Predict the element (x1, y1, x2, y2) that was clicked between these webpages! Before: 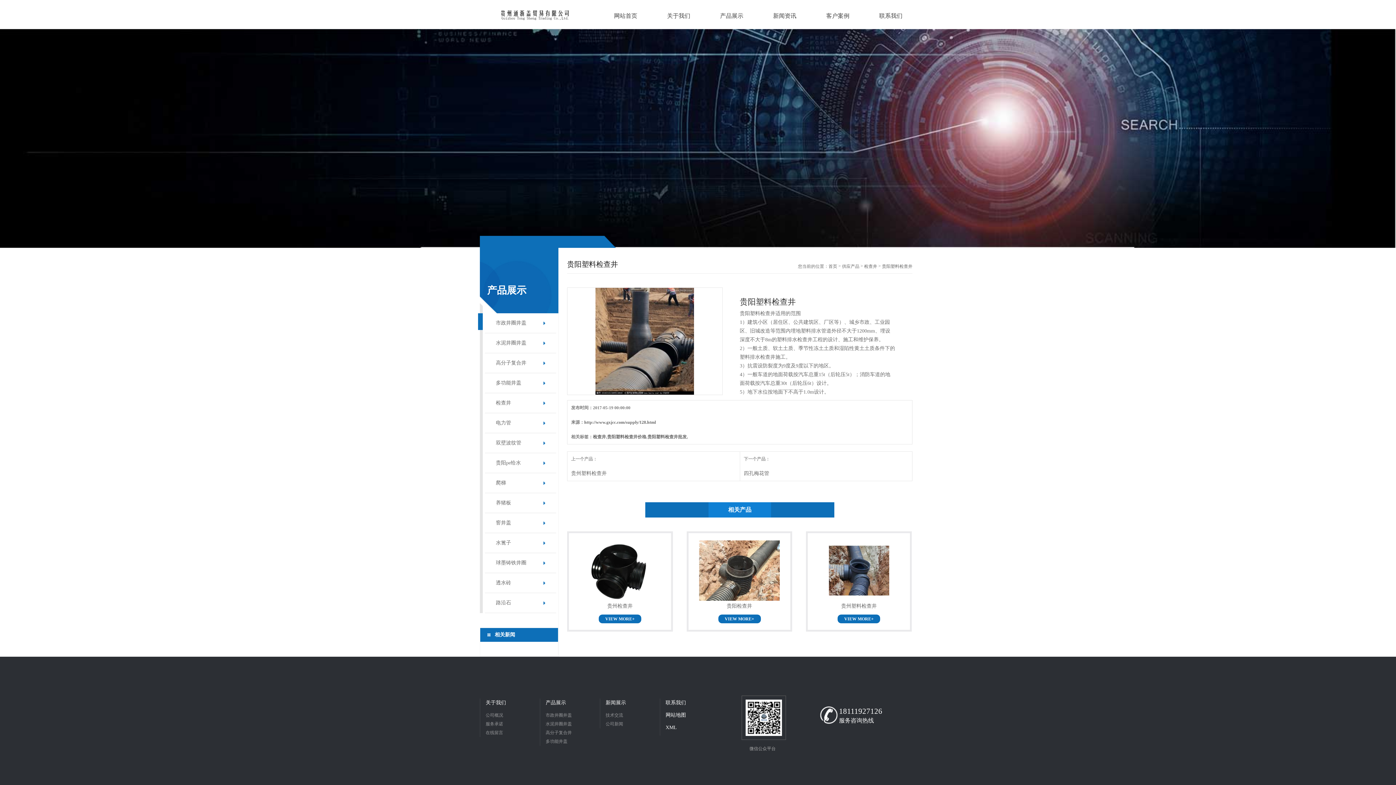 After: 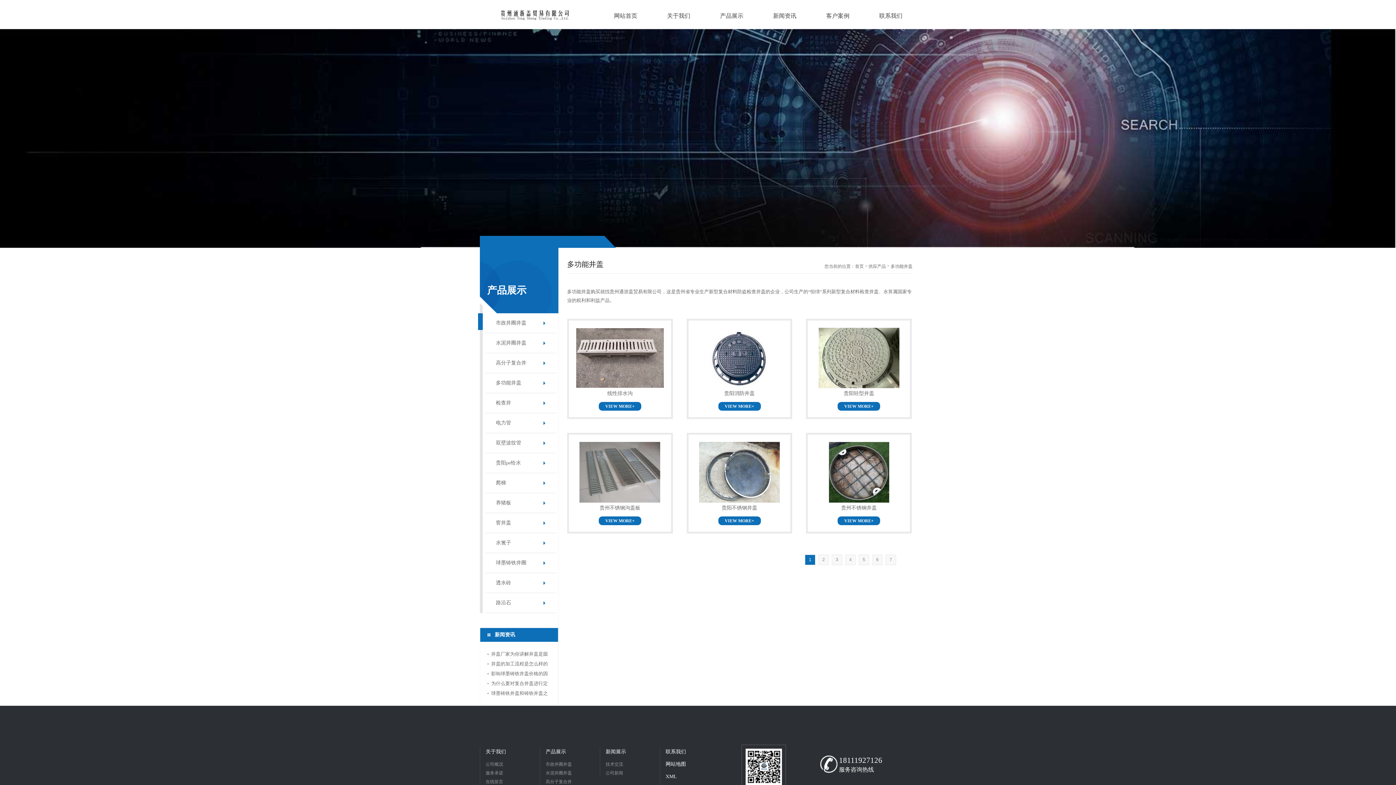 Action: bbox: (545, 737, 600, 746) label: 多功能井盖